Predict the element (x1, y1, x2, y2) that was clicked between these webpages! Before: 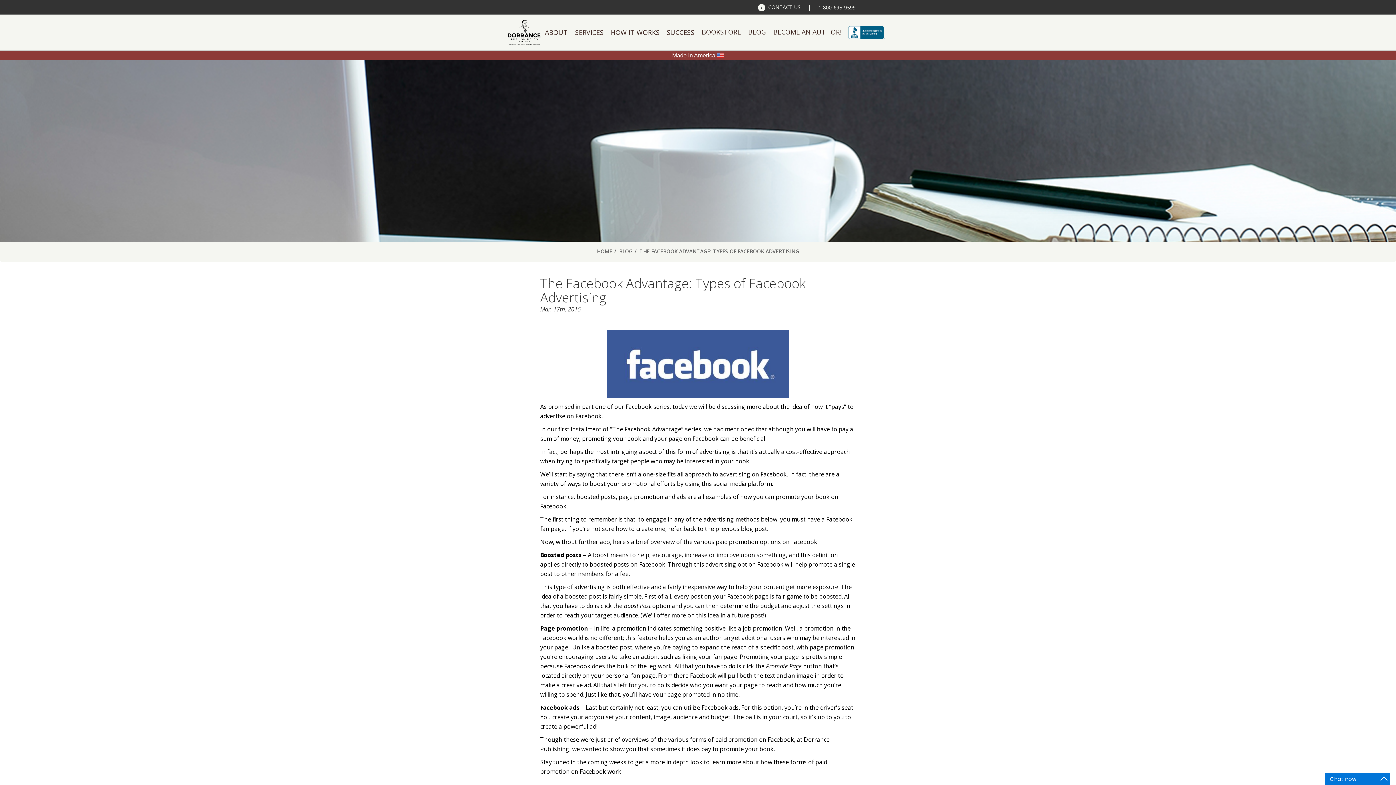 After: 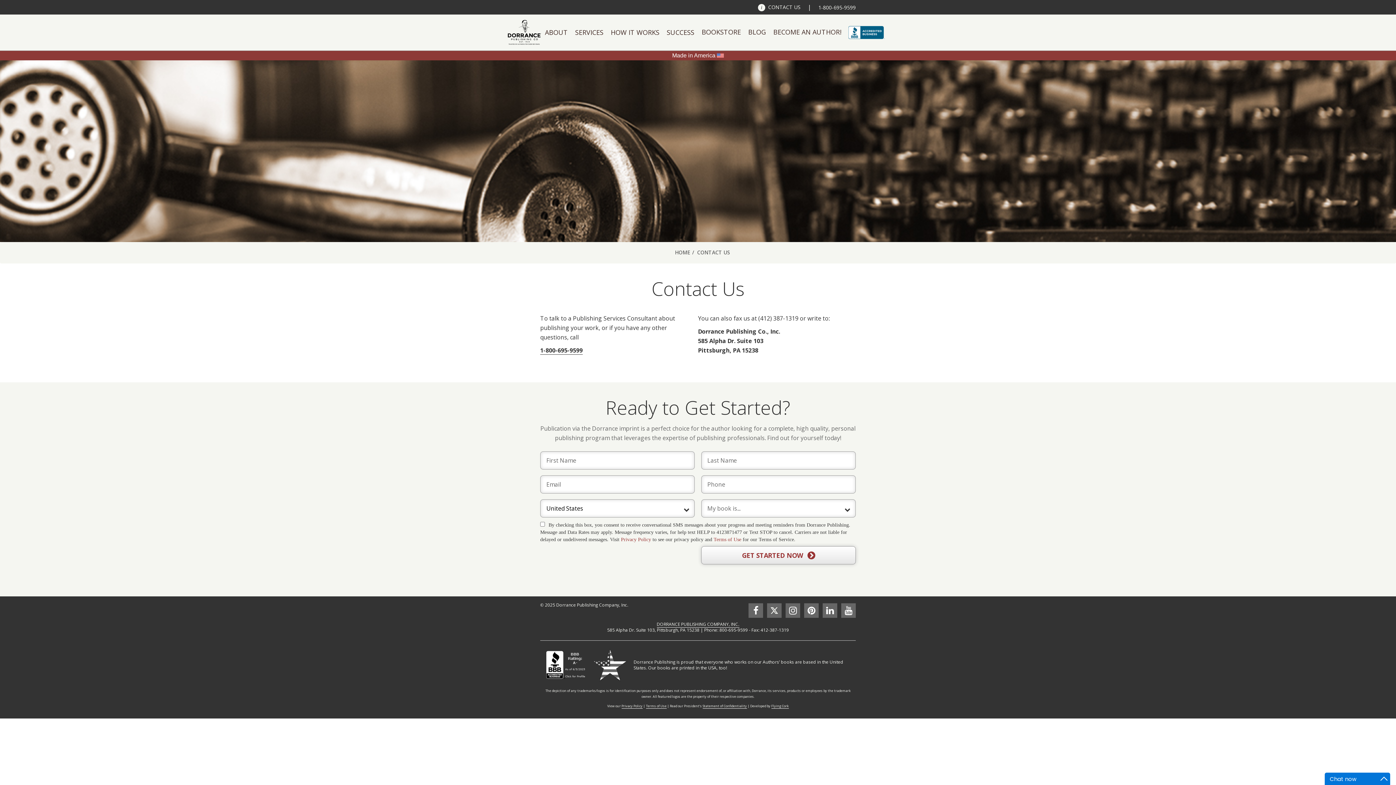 Action: label: CONTACT US bbox: (758, 3, 800, 12)